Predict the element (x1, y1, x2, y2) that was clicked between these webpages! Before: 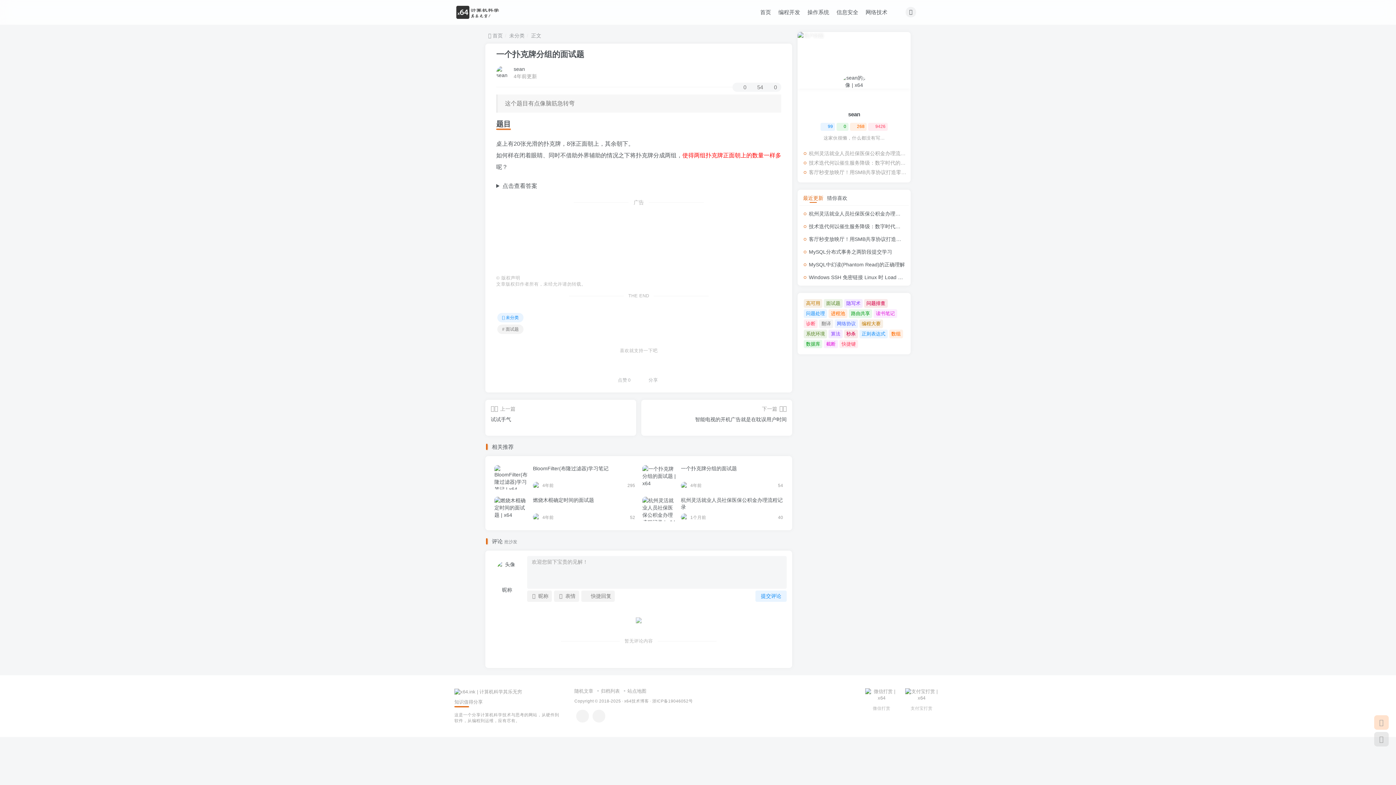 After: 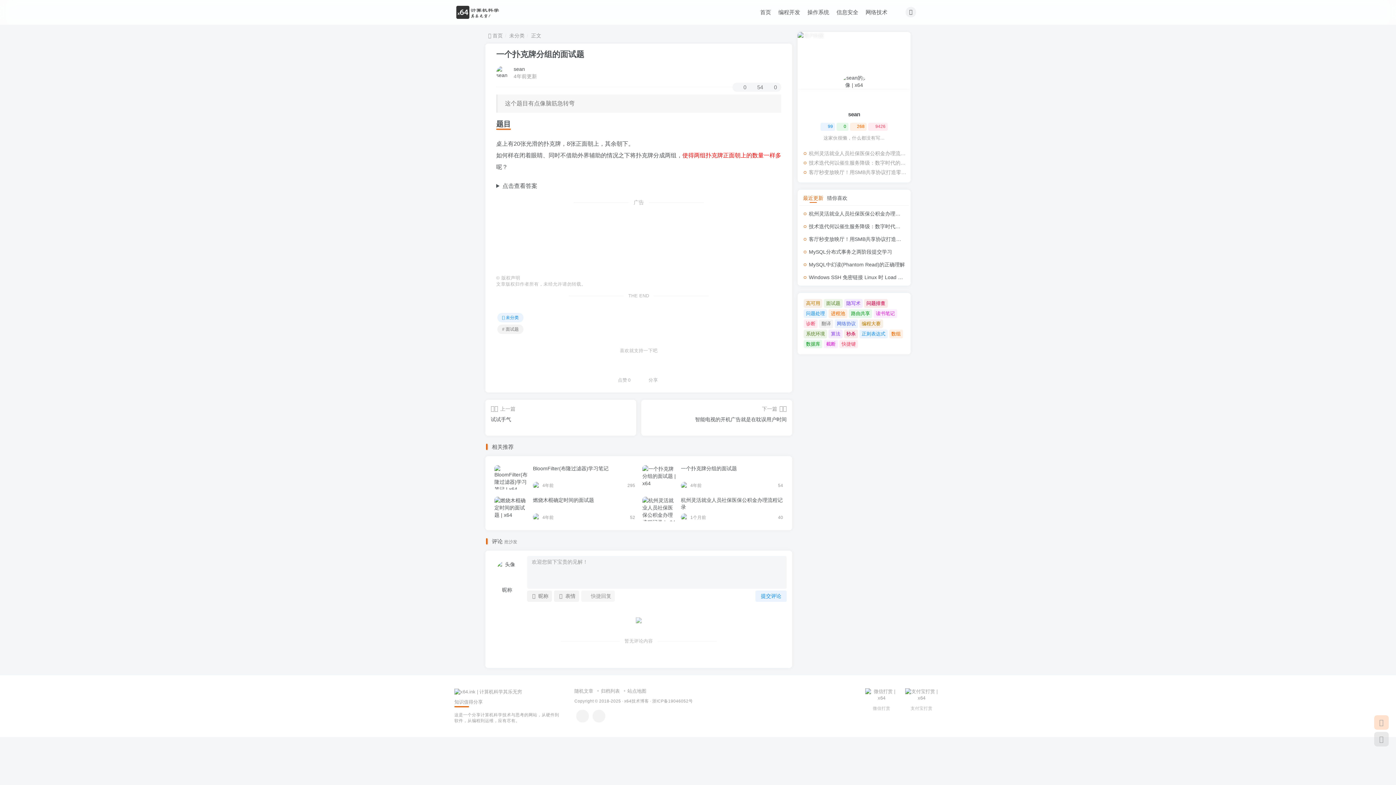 Action: label: 快捷回复 bbox: (581, 590, 614, 602)